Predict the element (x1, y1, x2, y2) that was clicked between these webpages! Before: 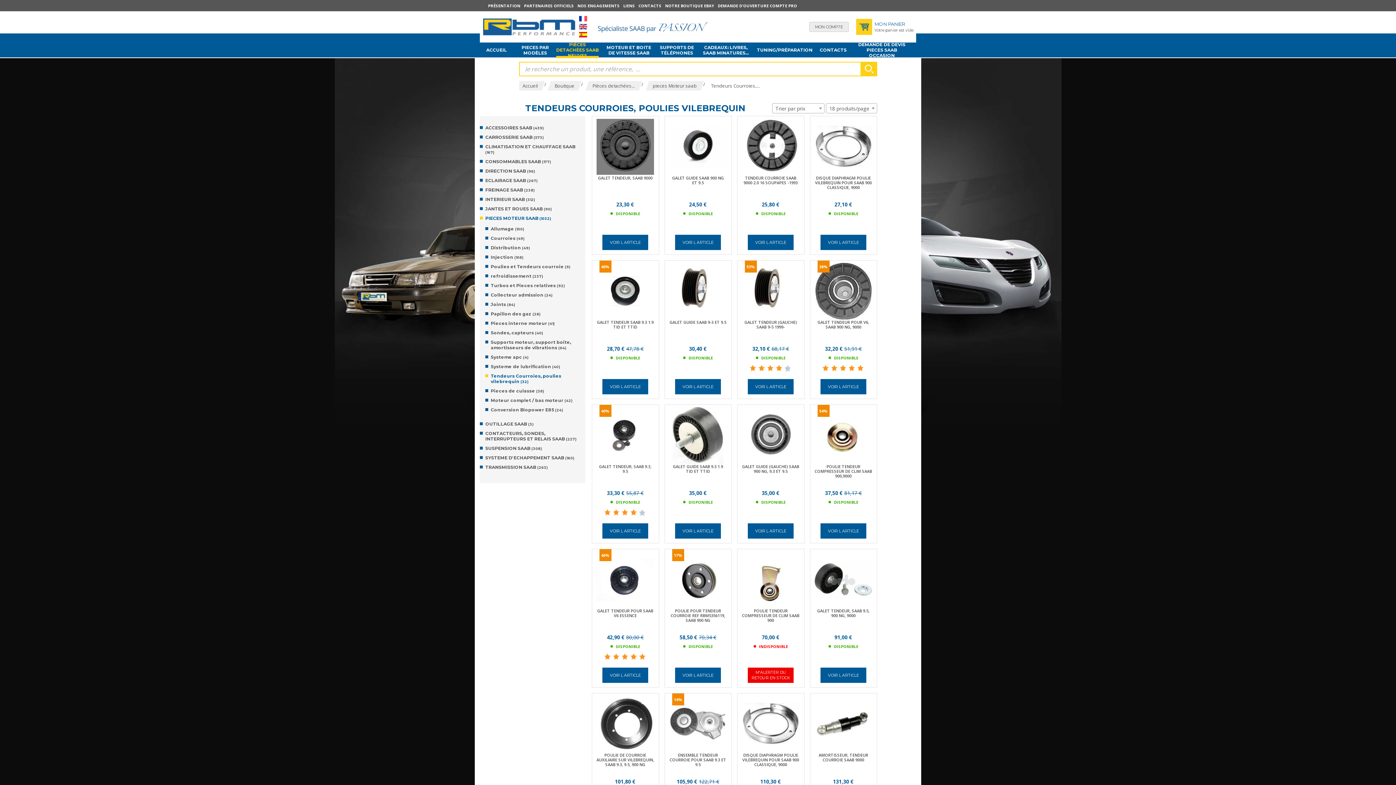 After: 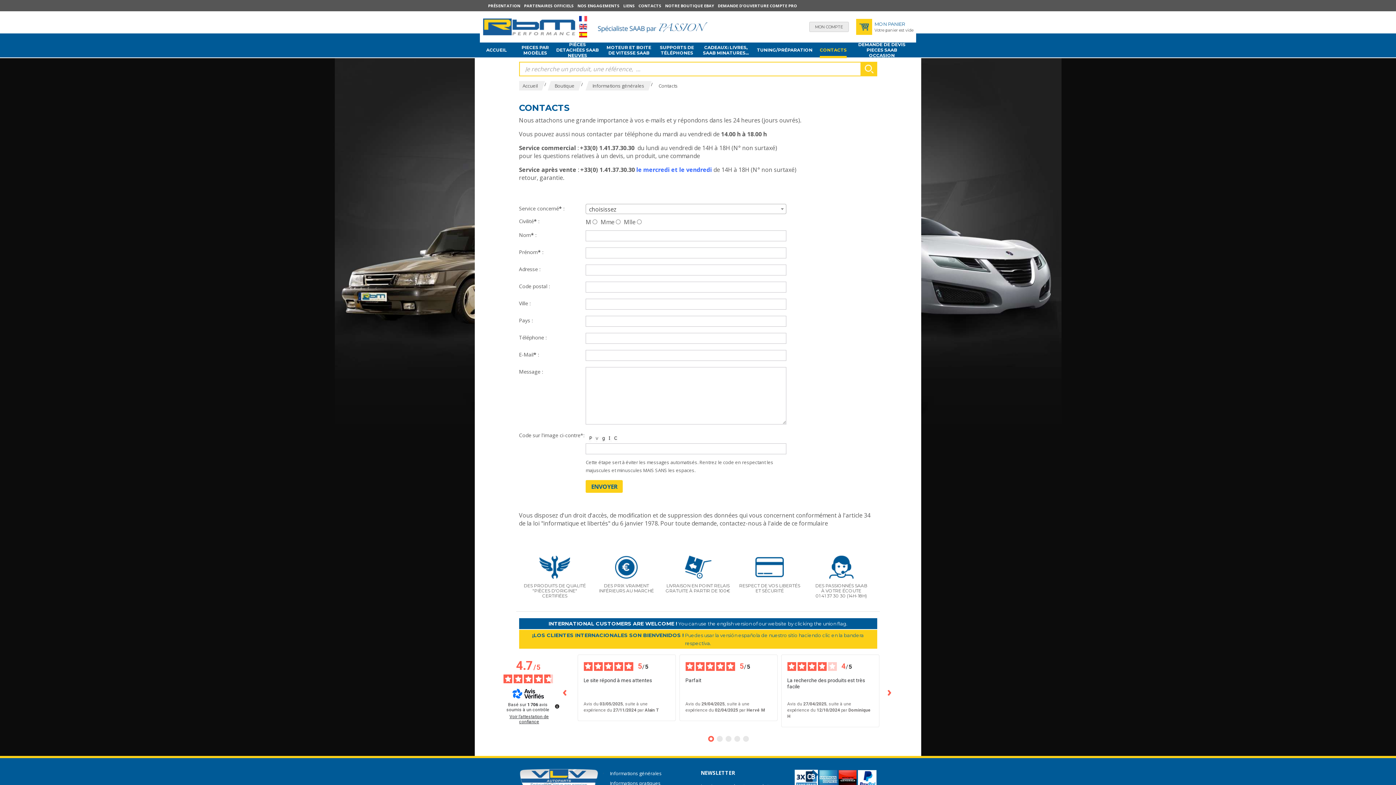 Action: label: CONTACTS bbox: (636, 2, 663, 8)